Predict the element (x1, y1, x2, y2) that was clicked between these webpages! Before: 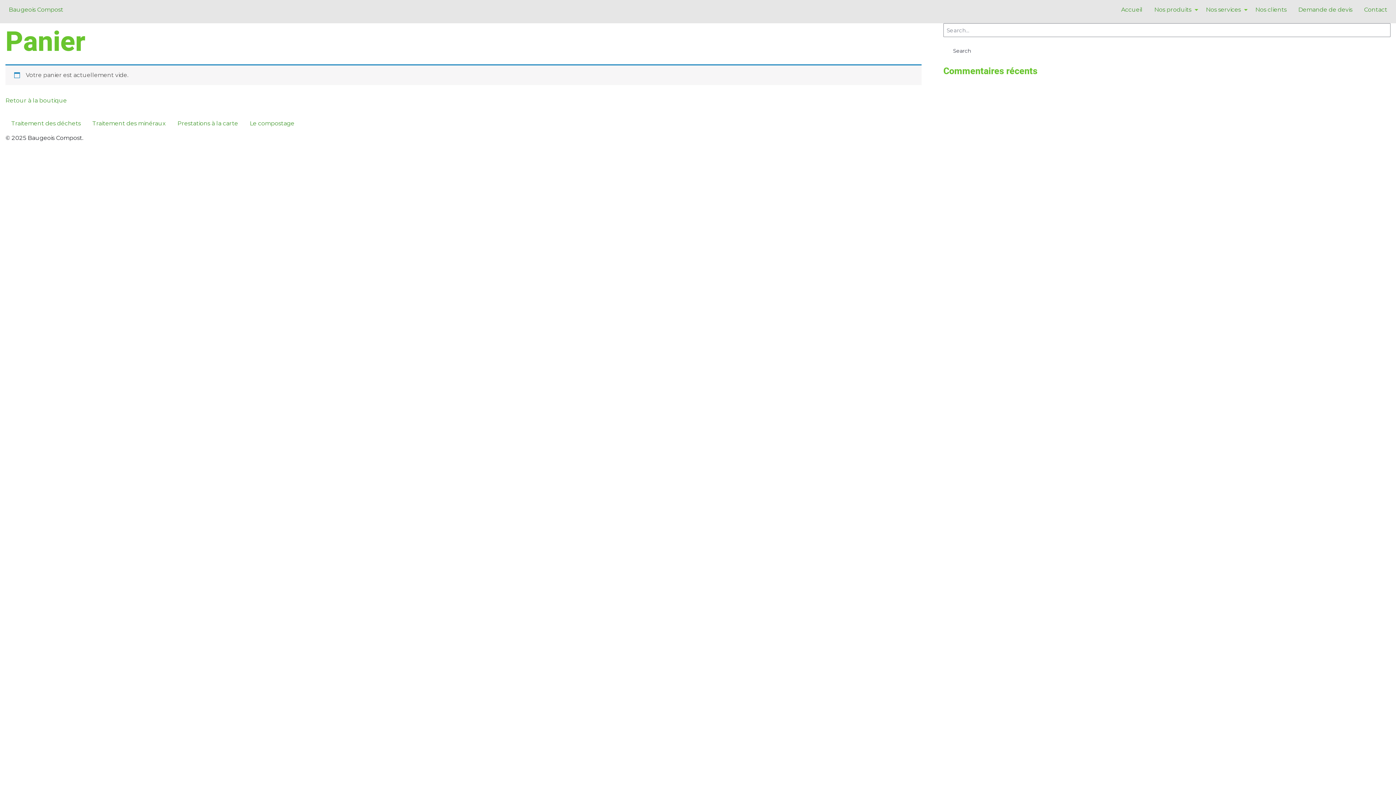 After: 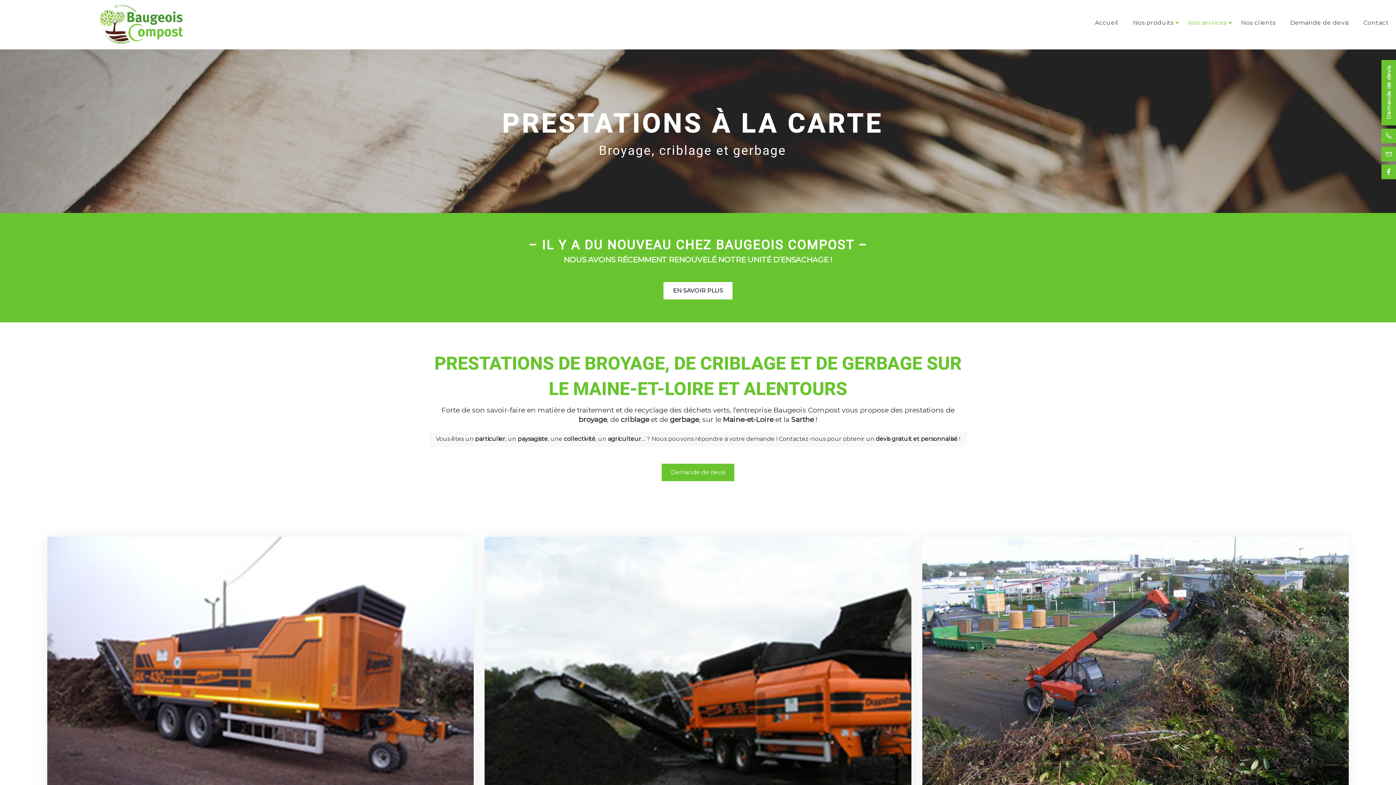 Action: bbox: (171, 116, 244, 130) label: Prestations à la carte